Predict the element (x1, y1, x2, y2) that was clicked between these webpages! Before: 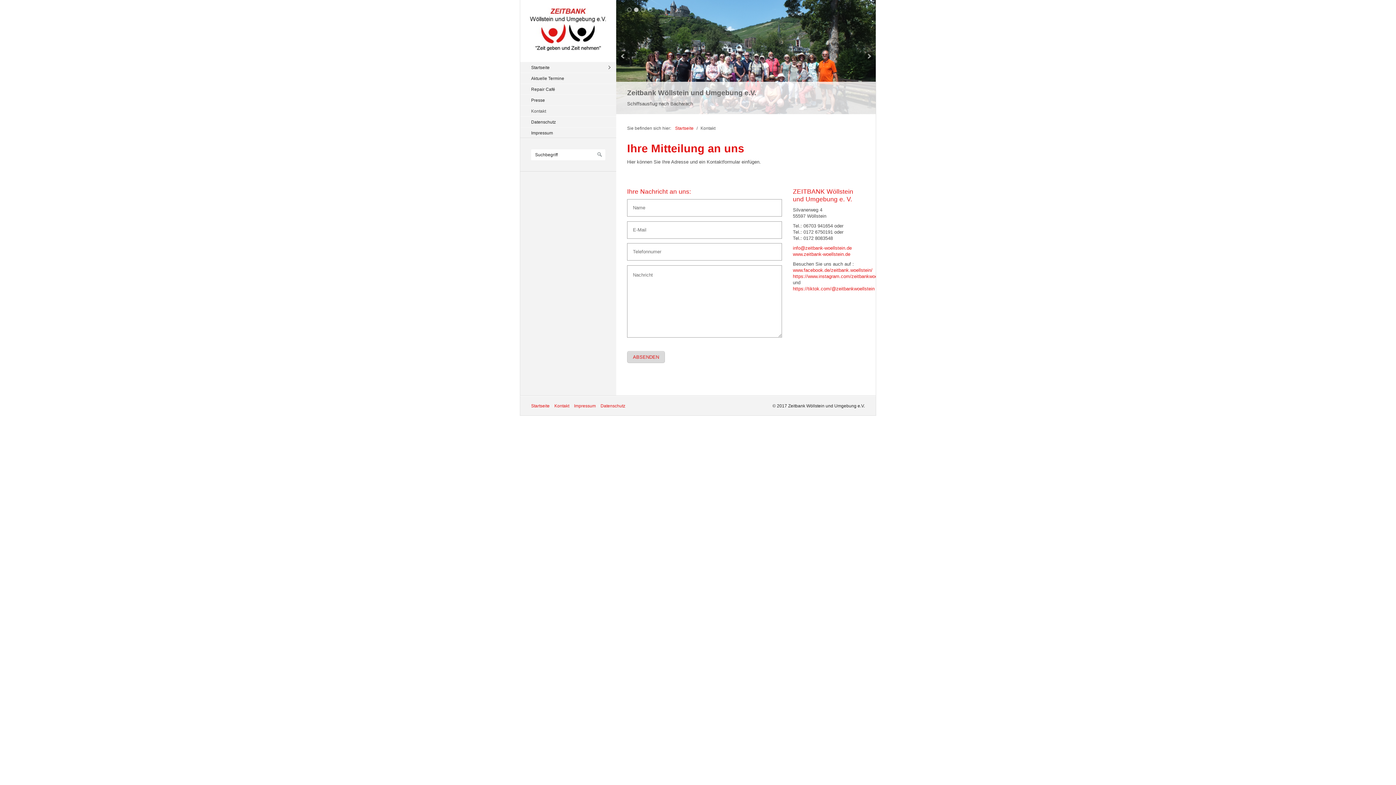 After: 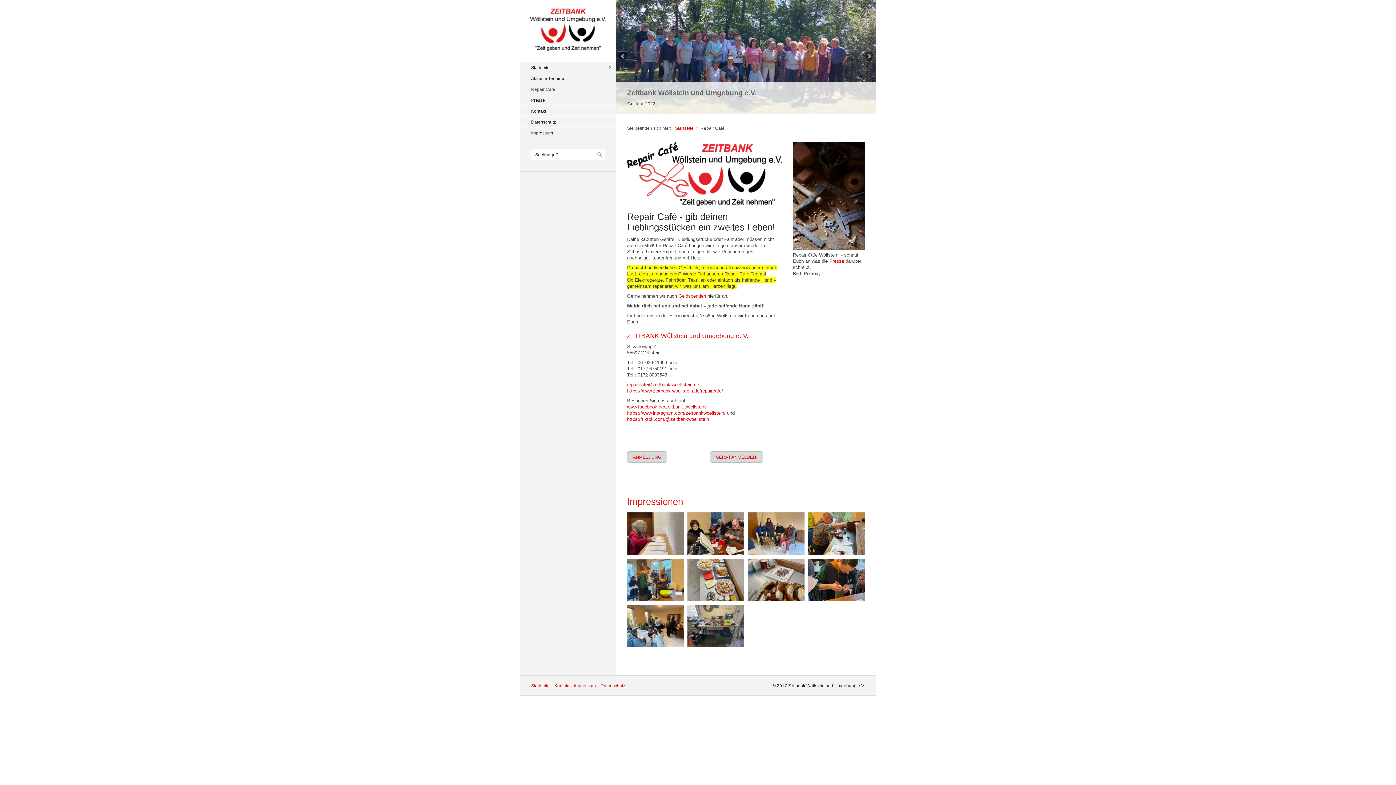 Action: bbox: (520, 83, 616, 94) label: Repair Café